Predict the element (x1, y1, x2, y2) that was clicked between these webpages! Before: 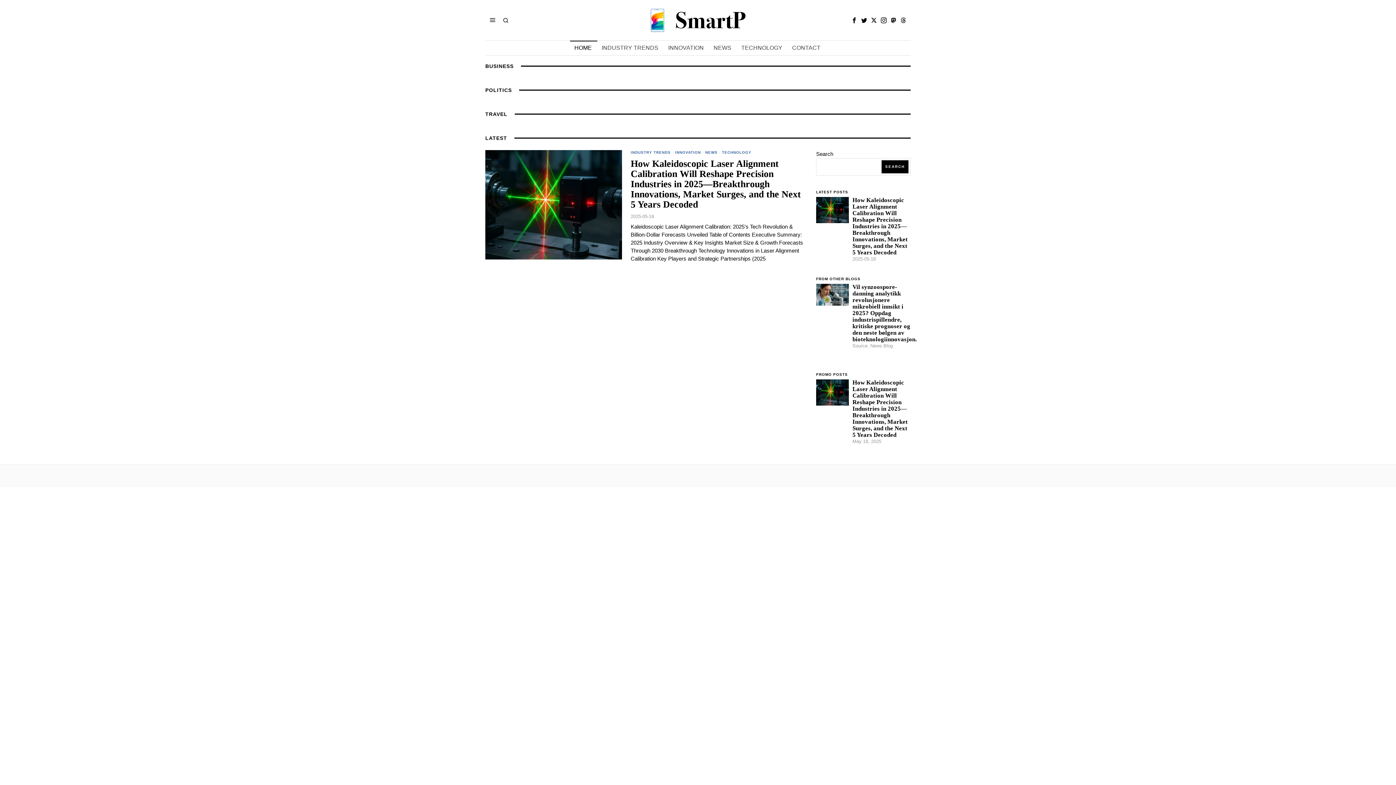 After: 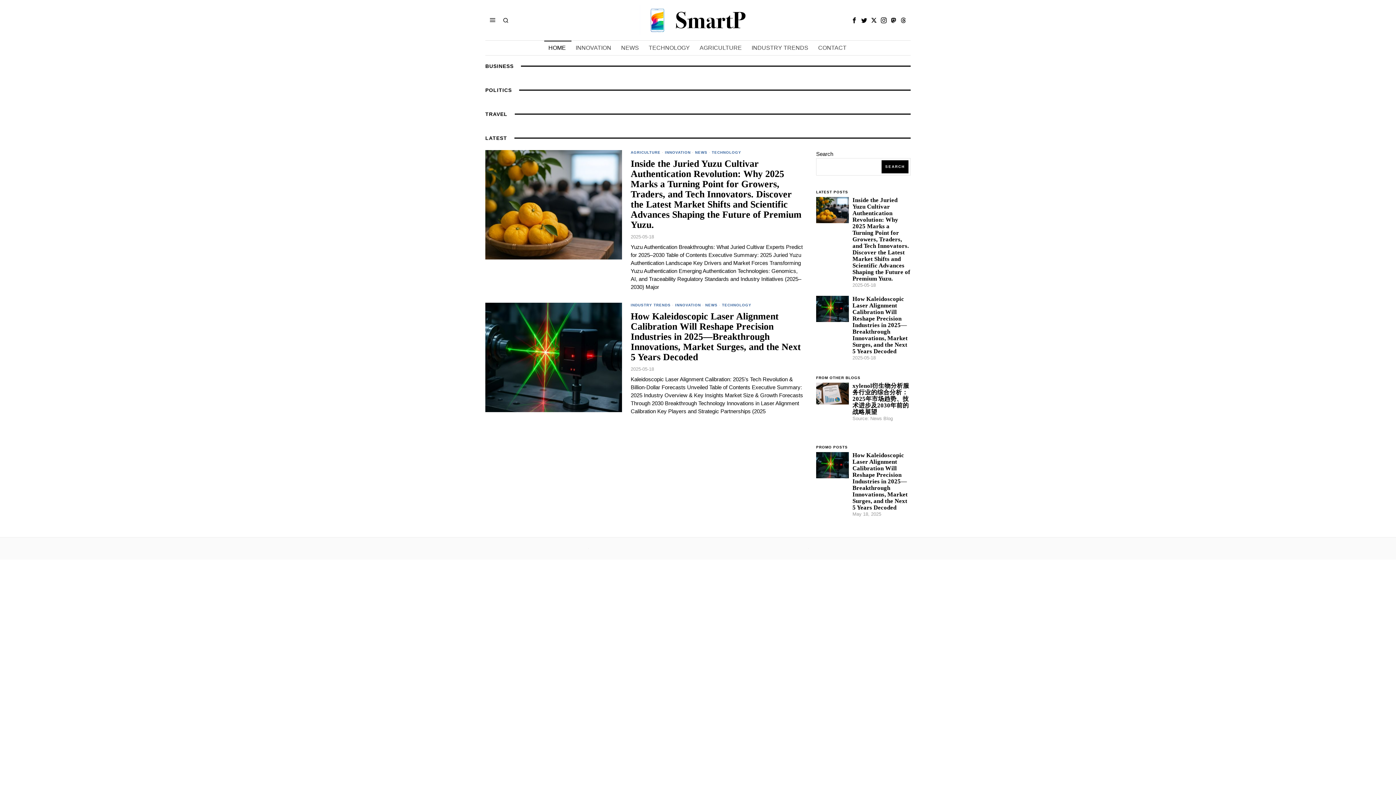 Action: label: HOME bbox: (570, 40, 597, 55)